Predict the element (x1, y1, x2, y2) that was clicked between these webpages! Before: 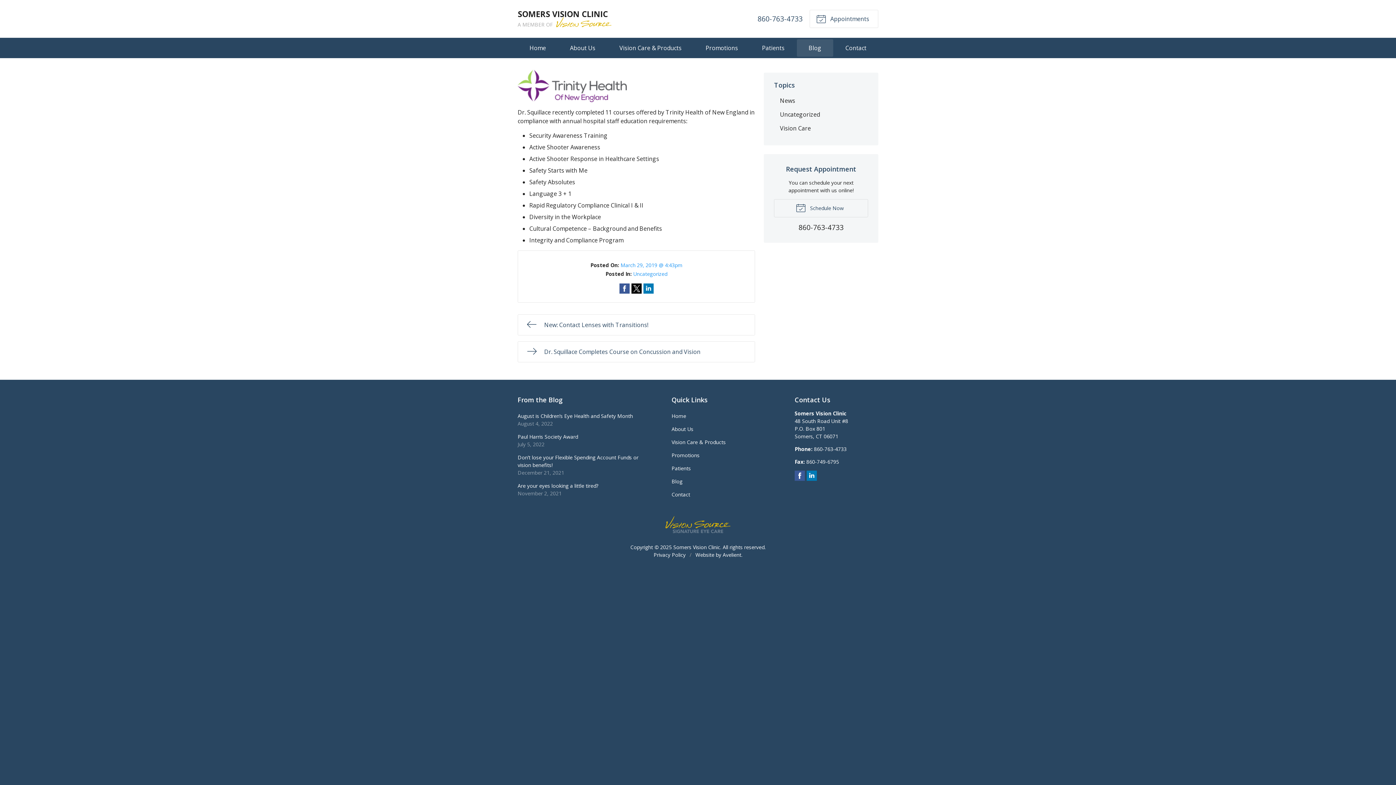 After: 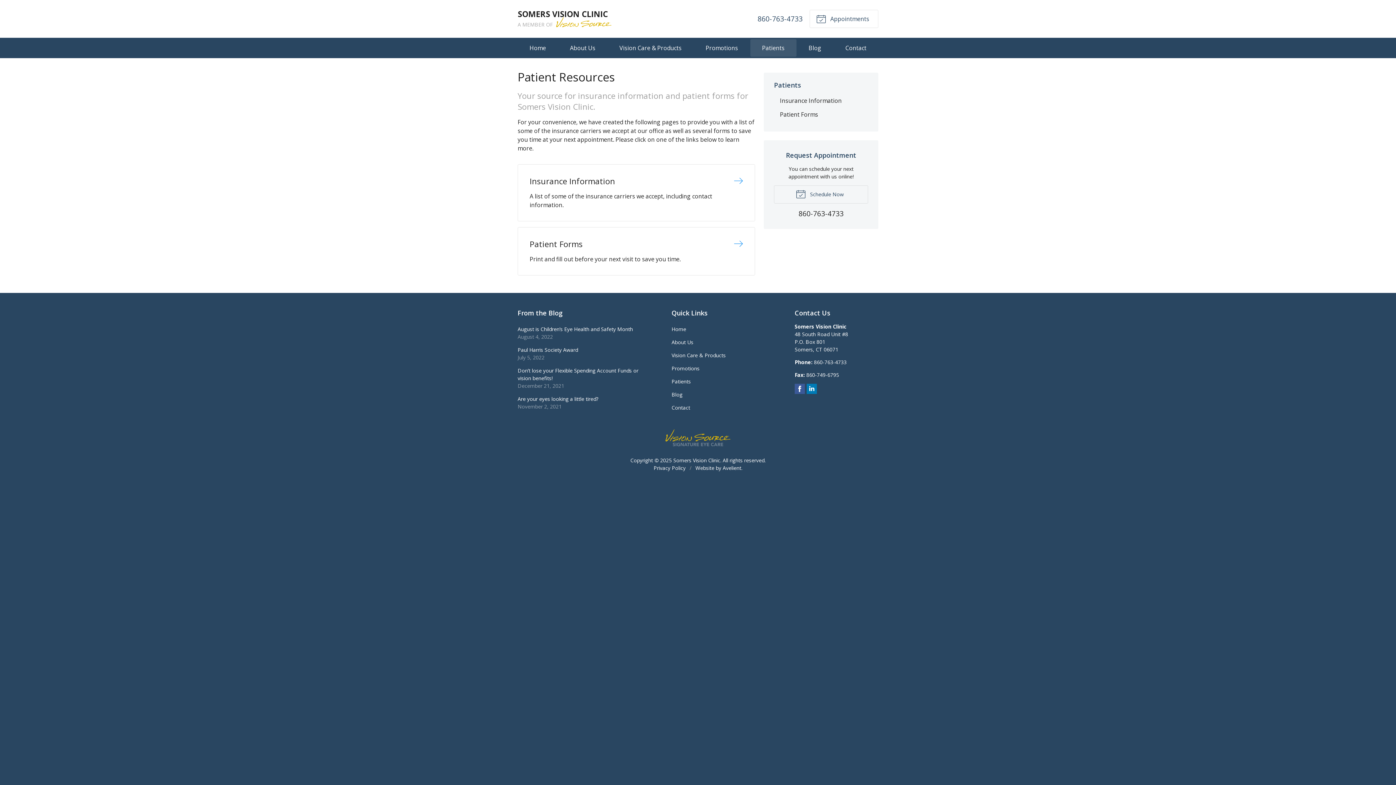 Action: bbox: (666, 462, 781, 474) label: Patients